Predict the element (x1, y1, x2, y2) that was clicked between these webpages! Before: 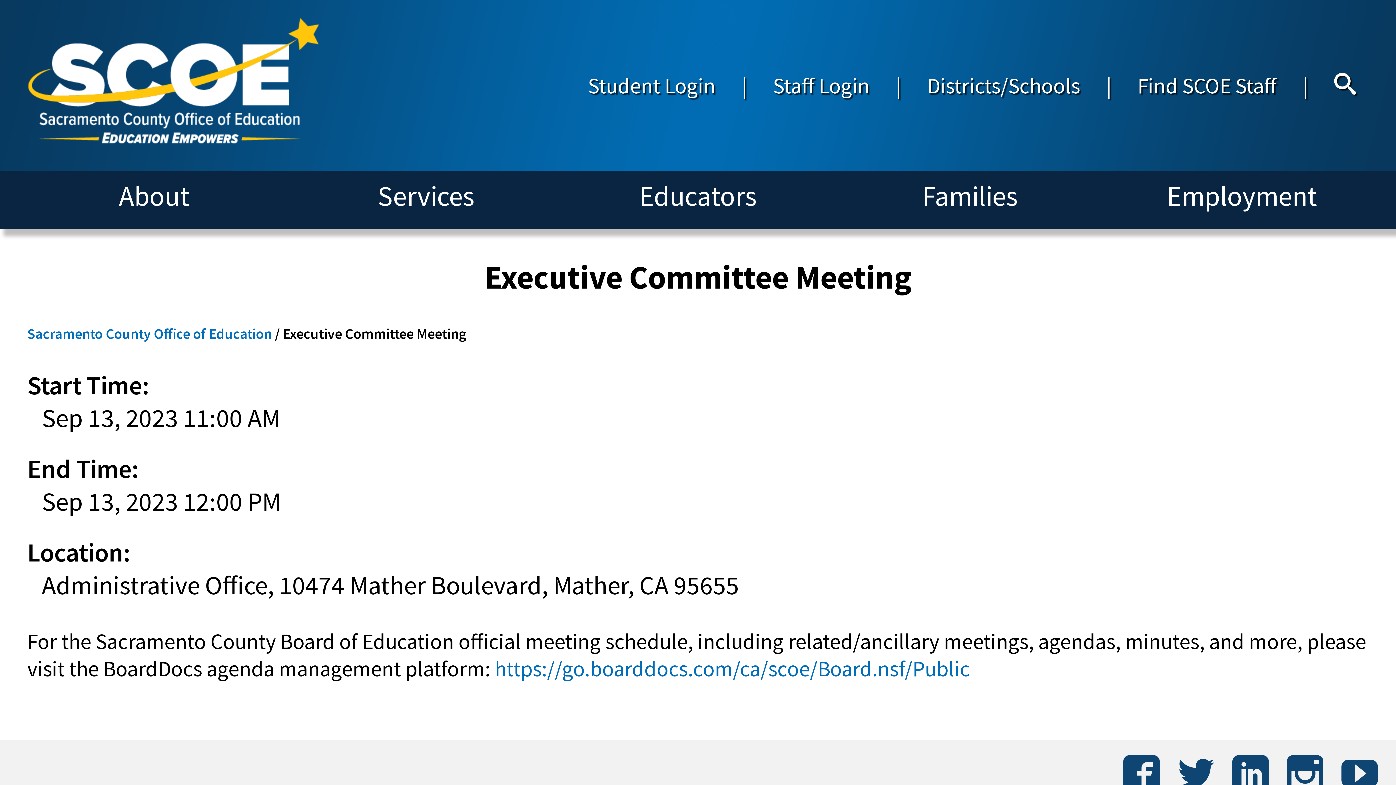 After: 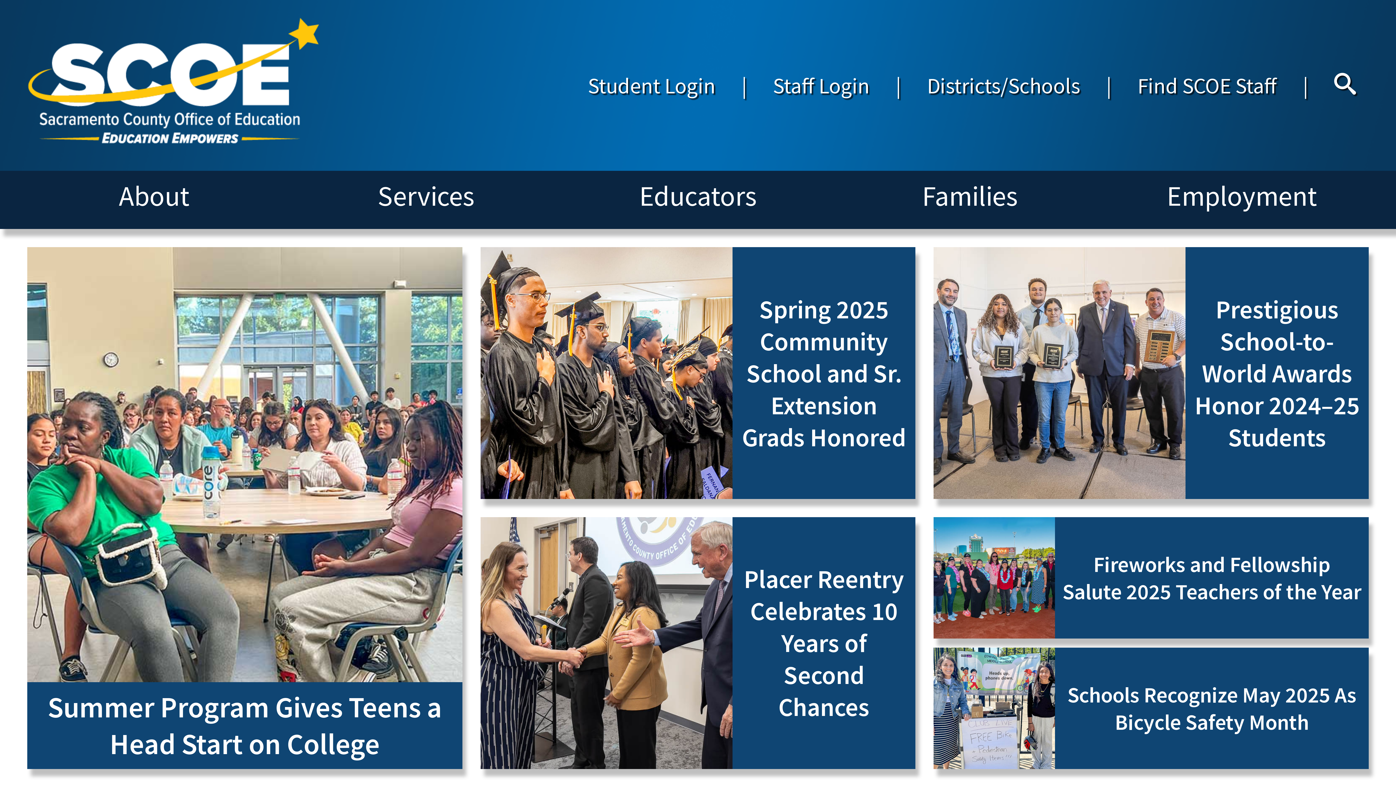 Action: label: Sacramento County Office of Education bbox: (27, 324, 271, 343)